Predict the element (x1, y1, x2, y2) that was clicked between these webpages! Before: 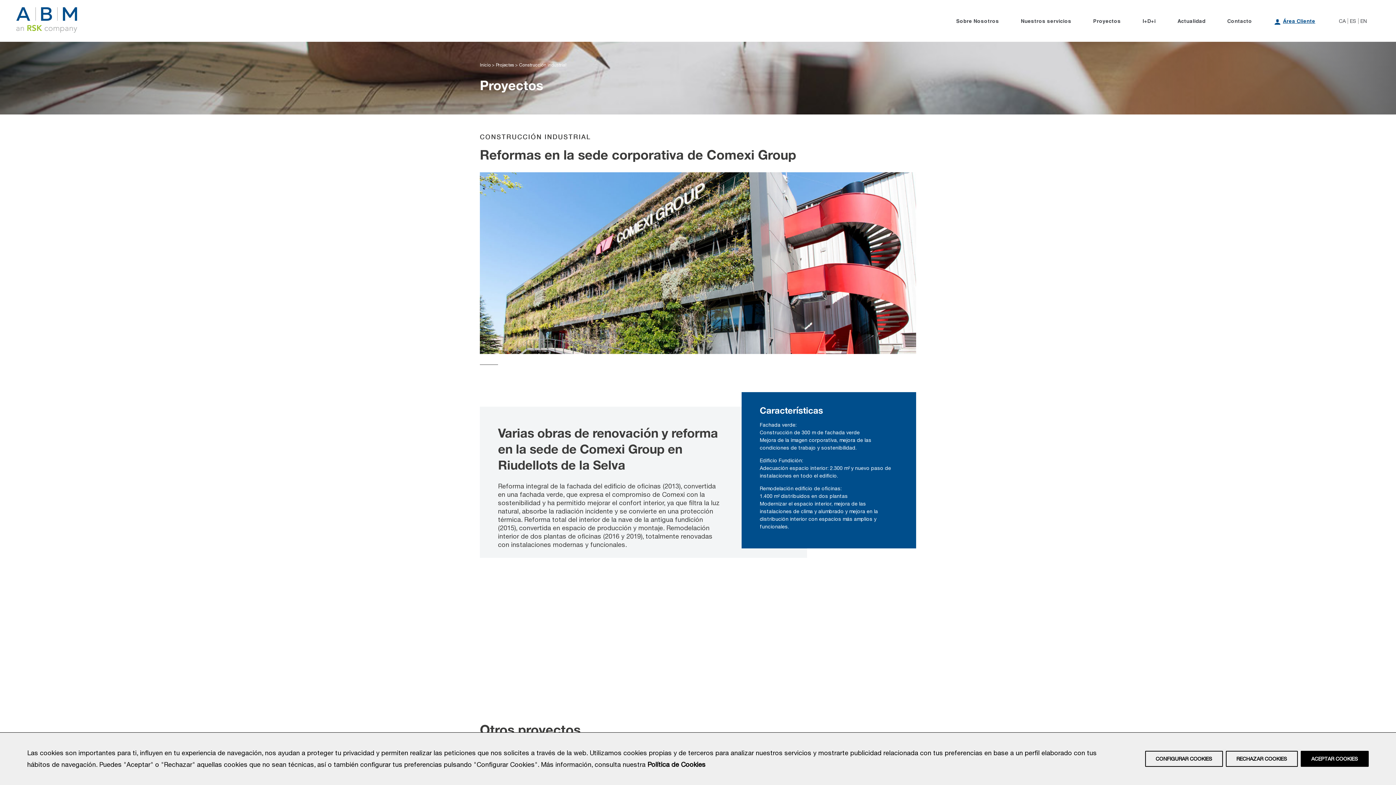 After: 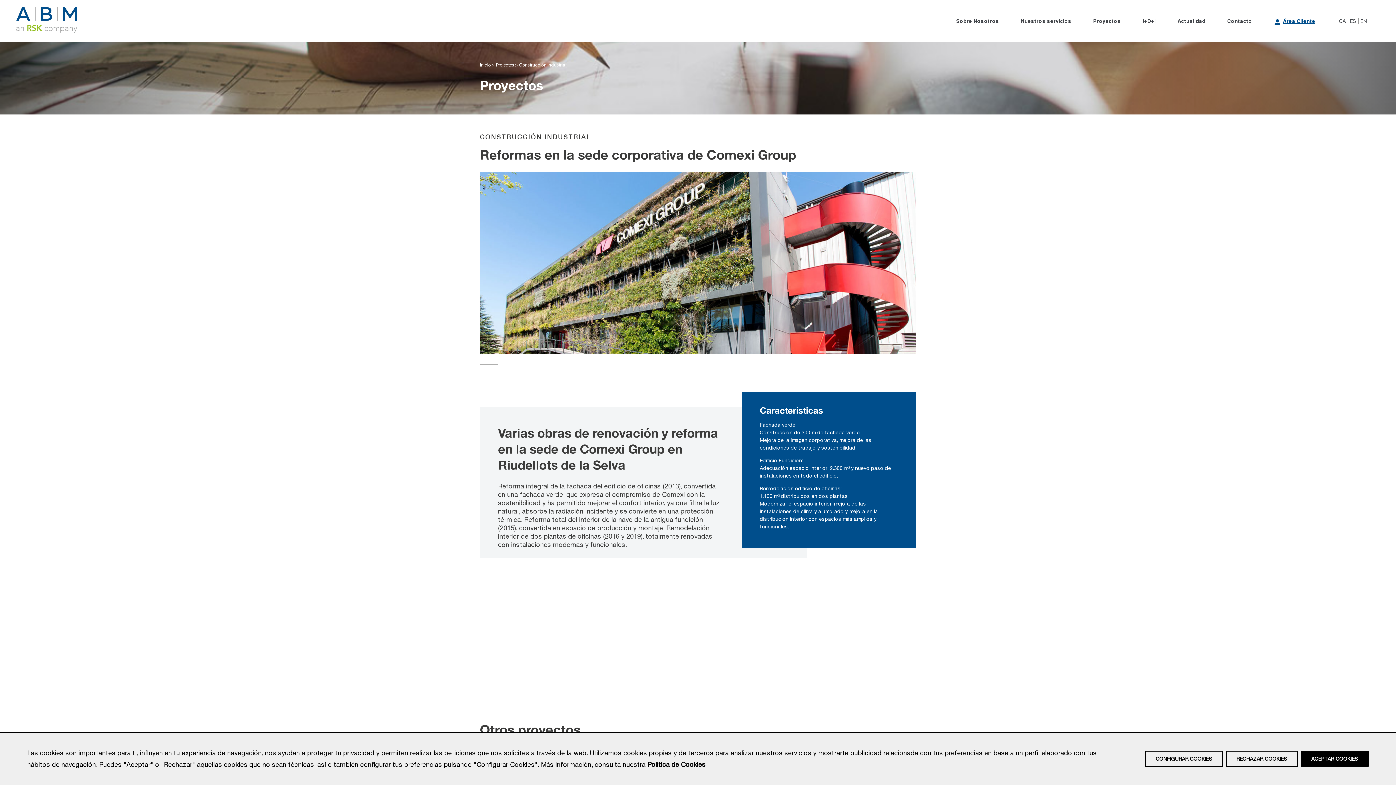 Action: label: ES bbox: (1348, 18, 1358, 24)